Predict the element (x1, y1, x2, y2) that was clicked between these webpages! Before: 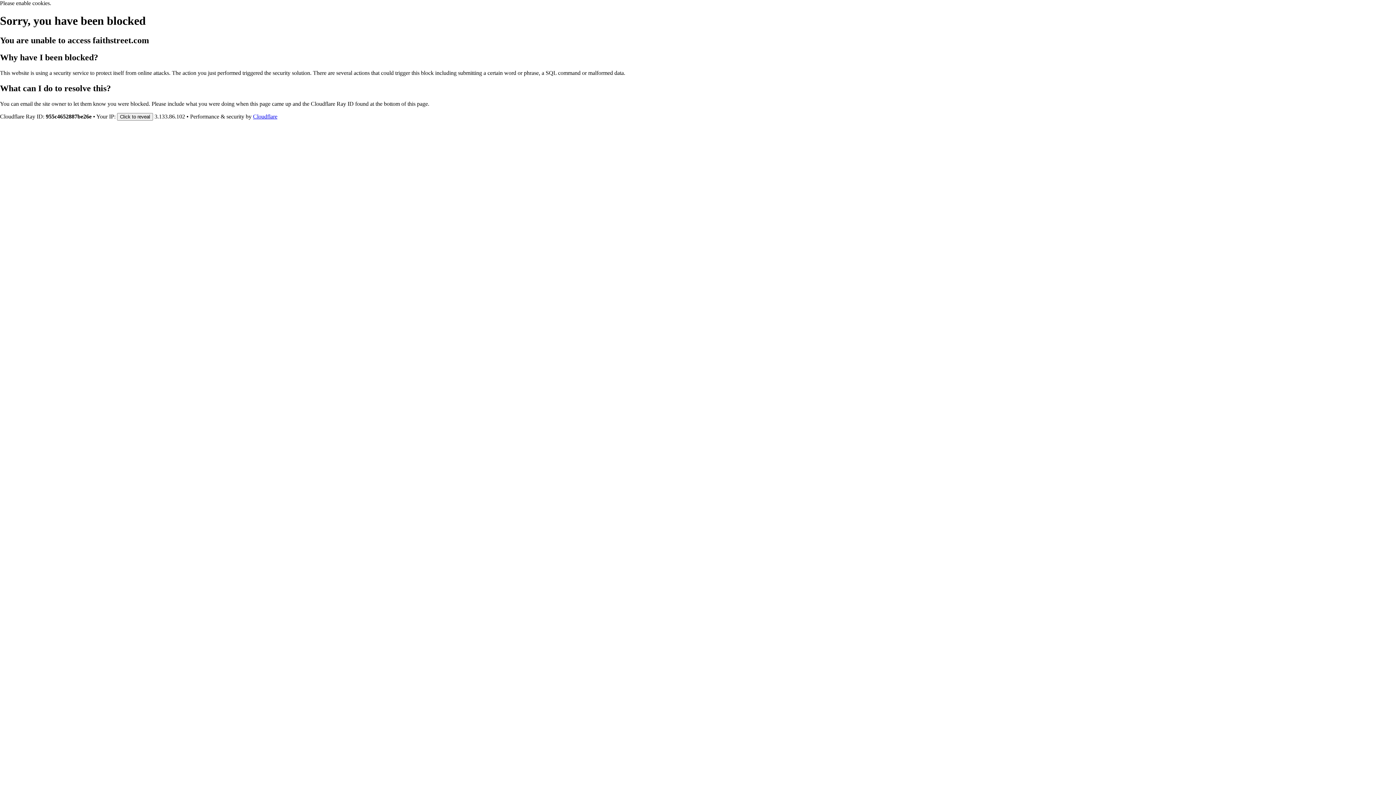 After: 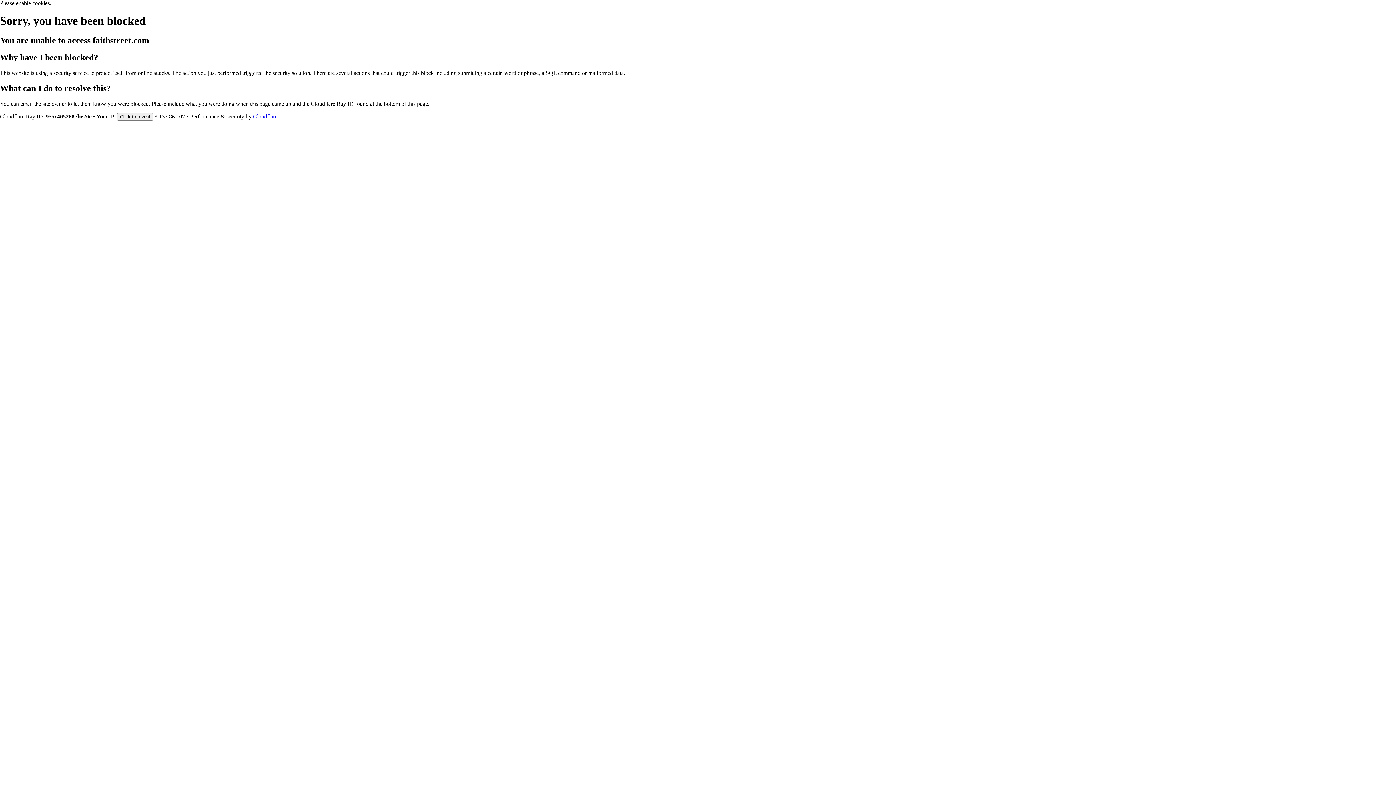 Action: label: Cloudflare bbox: (253, 113, 277, 119)